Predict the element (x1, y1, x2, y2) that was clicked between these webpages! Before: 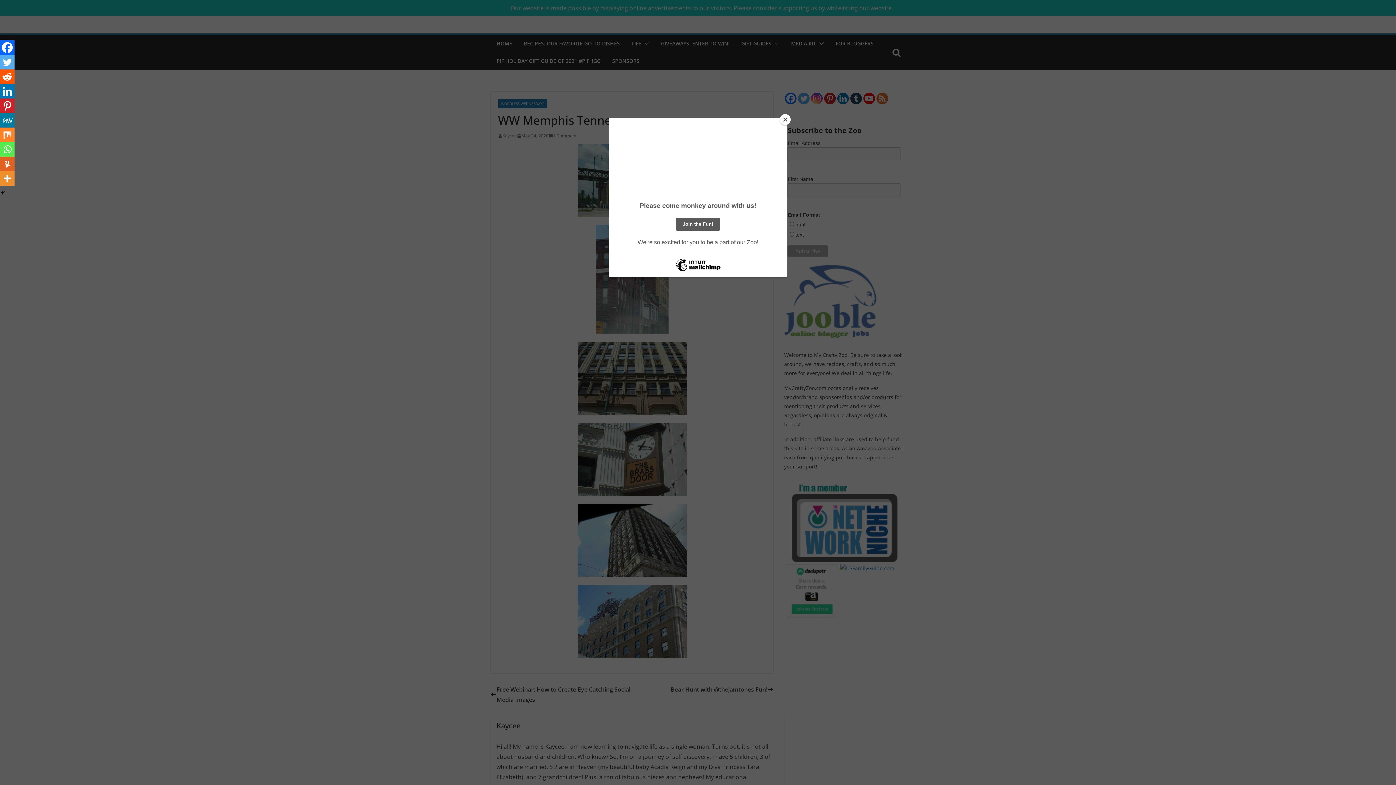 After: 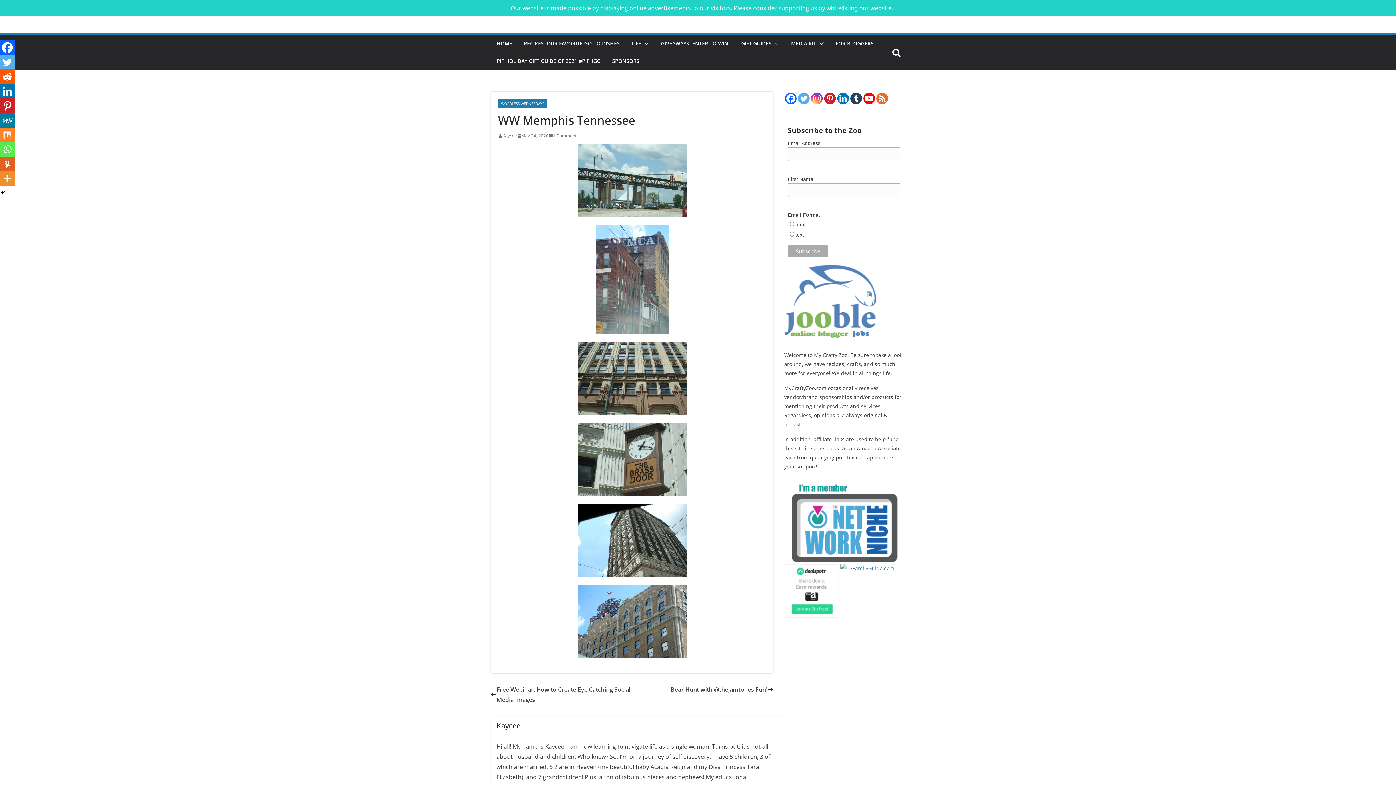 Action: bbox: (780, 114, 790, 125) label: Close